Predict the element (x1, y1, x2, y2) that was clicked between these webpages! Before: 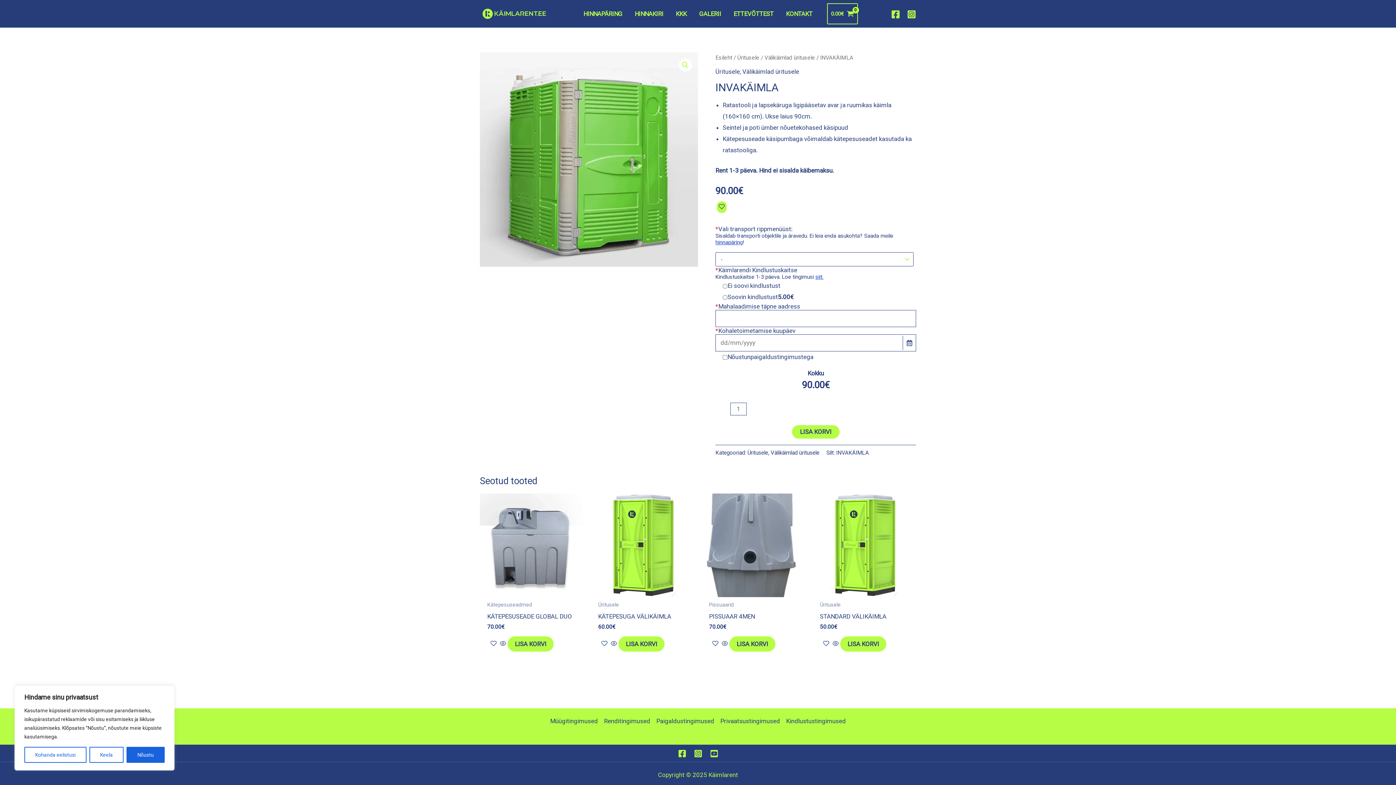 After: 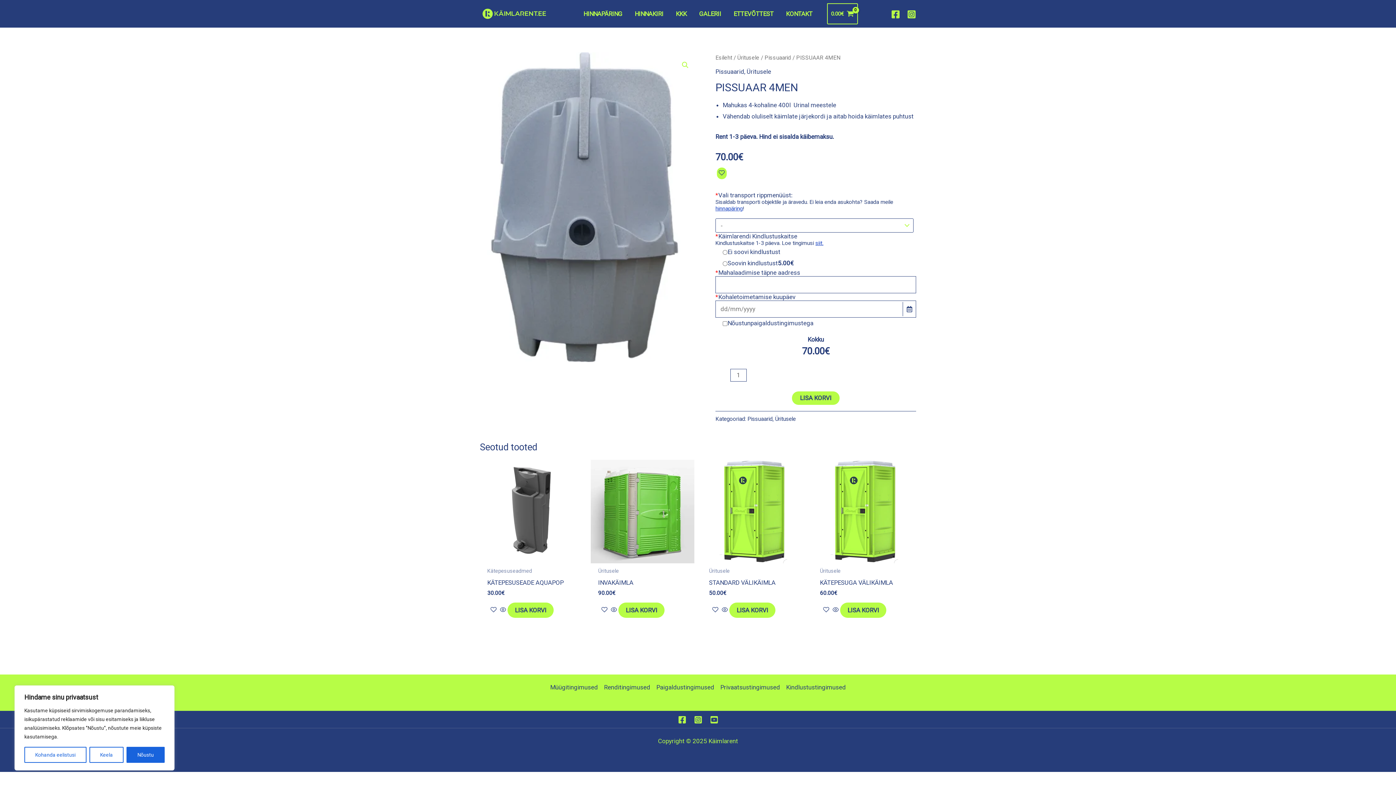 Action: bbox: (709, 612, 798, 623) label: PISSUAAR 4MEN